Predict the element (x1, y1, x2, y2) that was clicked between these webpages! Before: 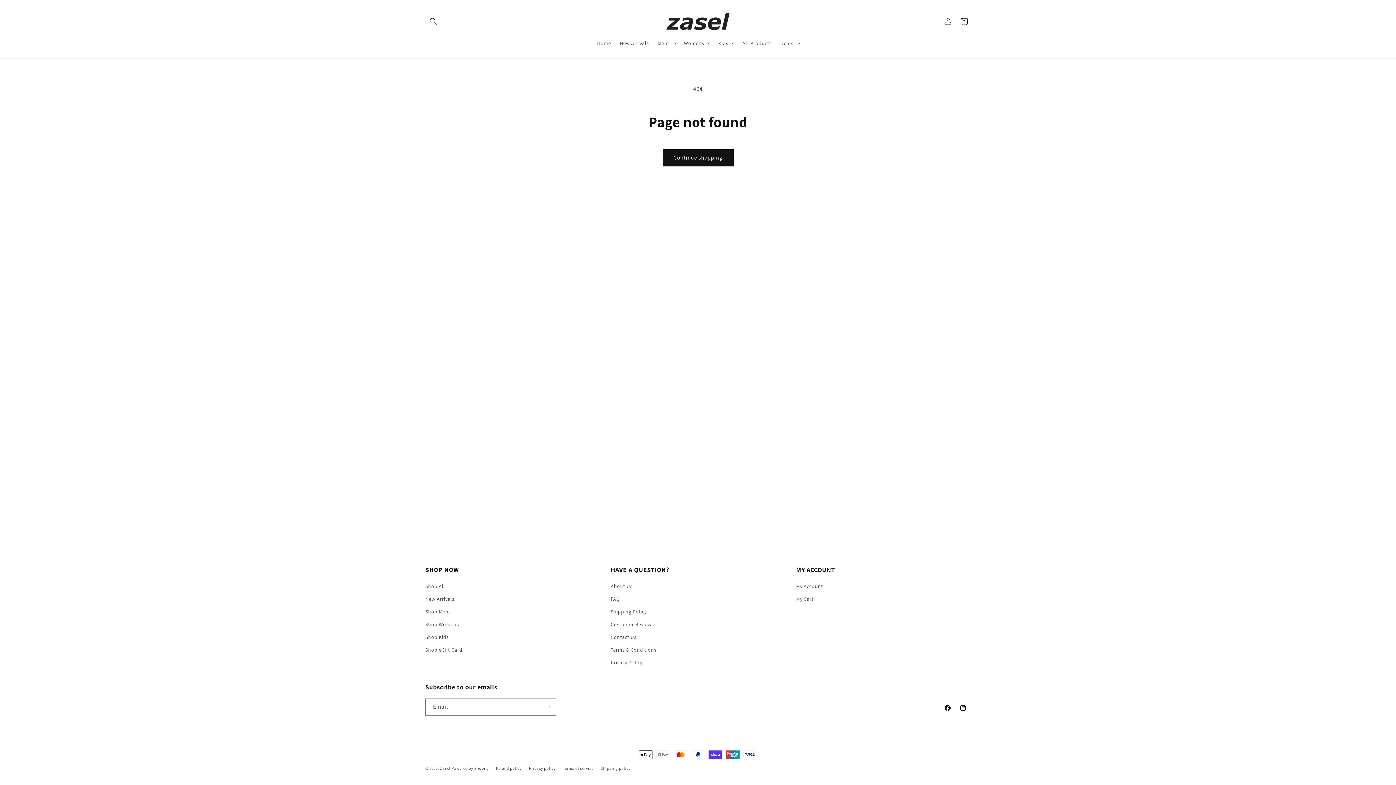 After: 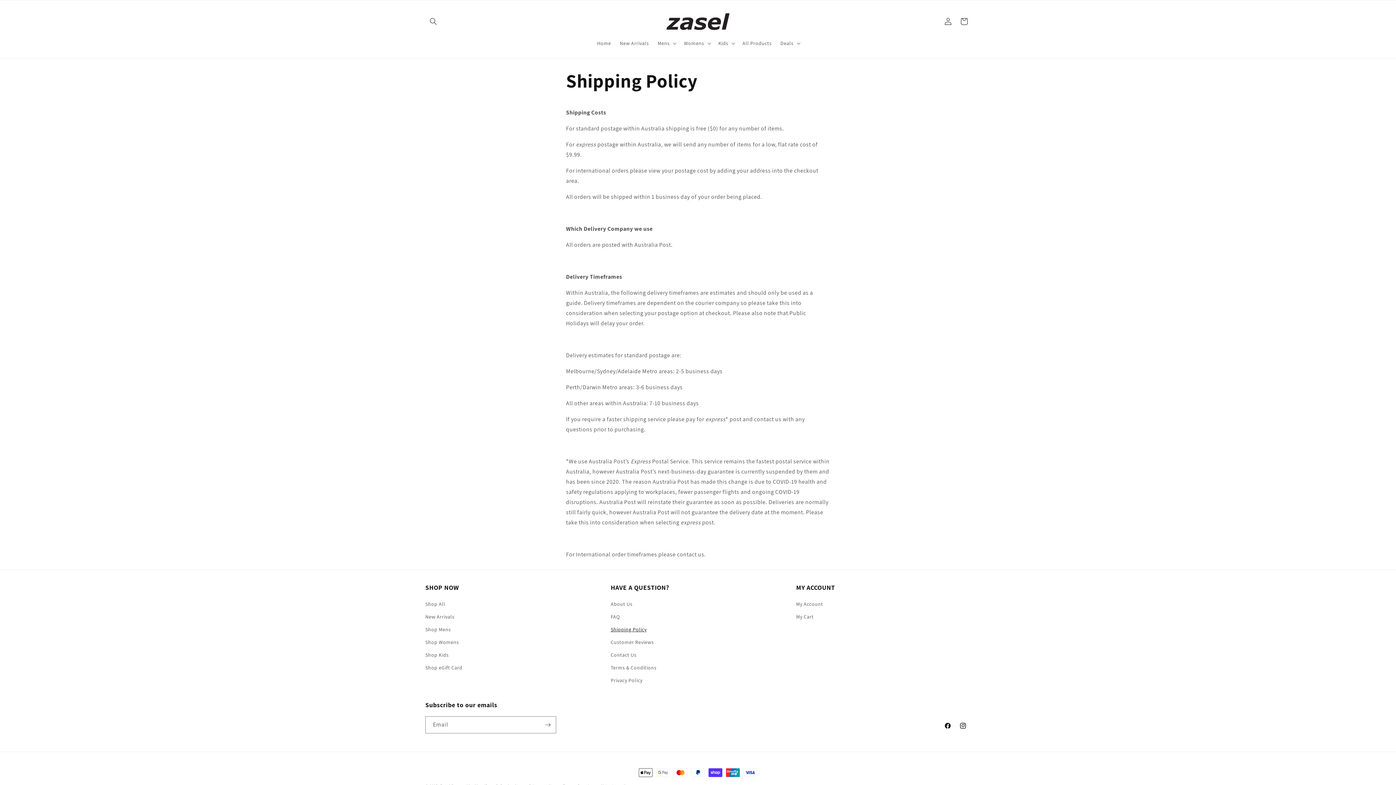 Action: label: Shipping Policy bbox: (610, 605, 646, 618)